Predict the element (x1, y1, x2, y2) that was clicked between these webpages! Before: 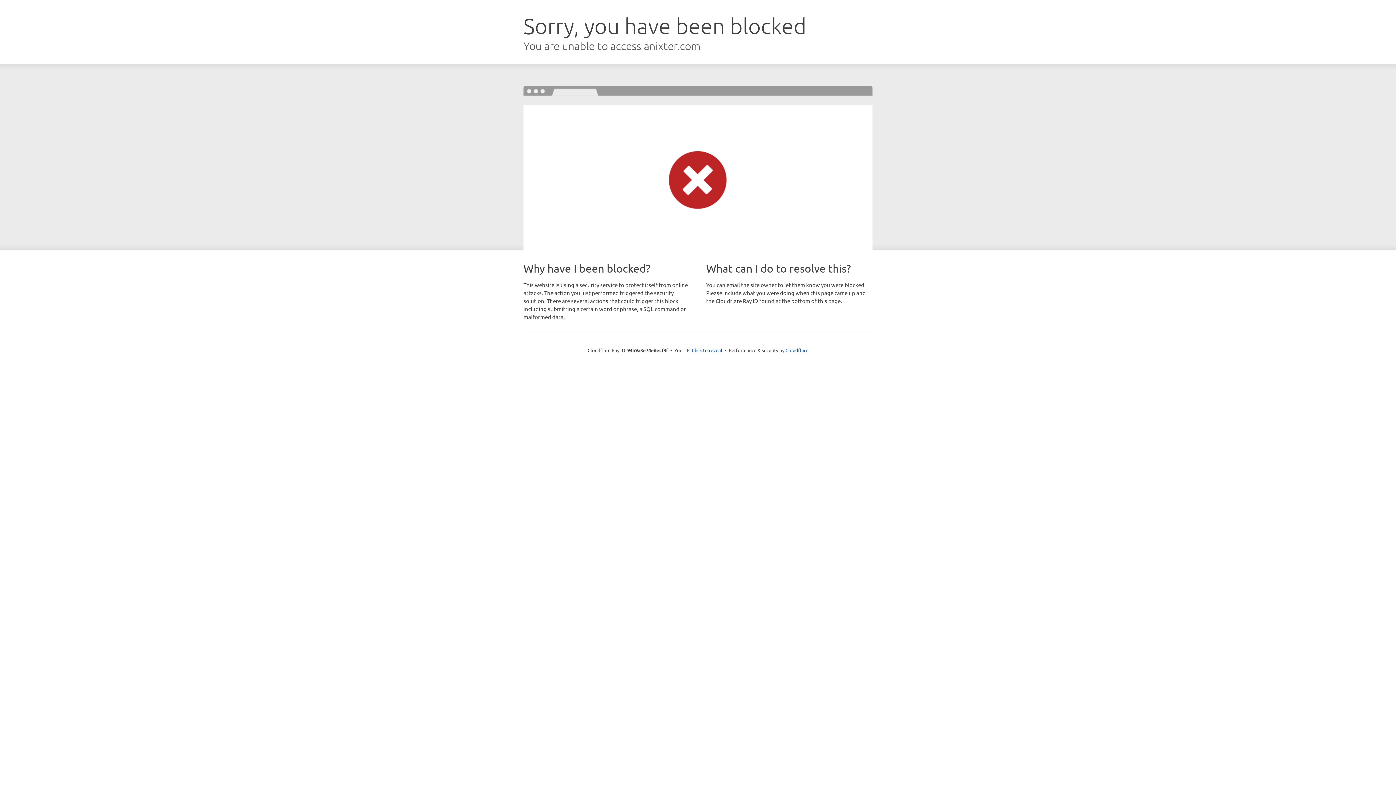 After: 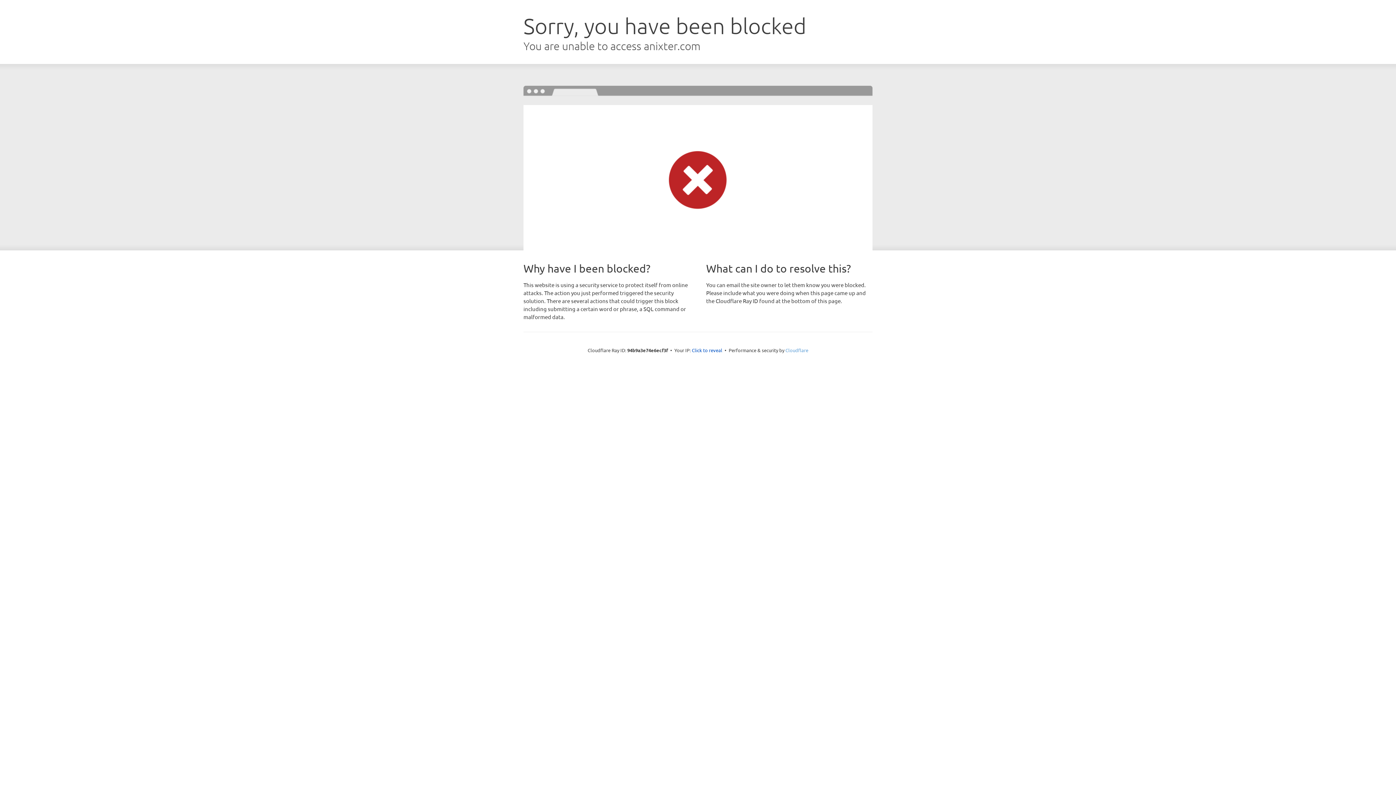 Action: bbox: (785, 347, 808, 353) label: Cloudflare